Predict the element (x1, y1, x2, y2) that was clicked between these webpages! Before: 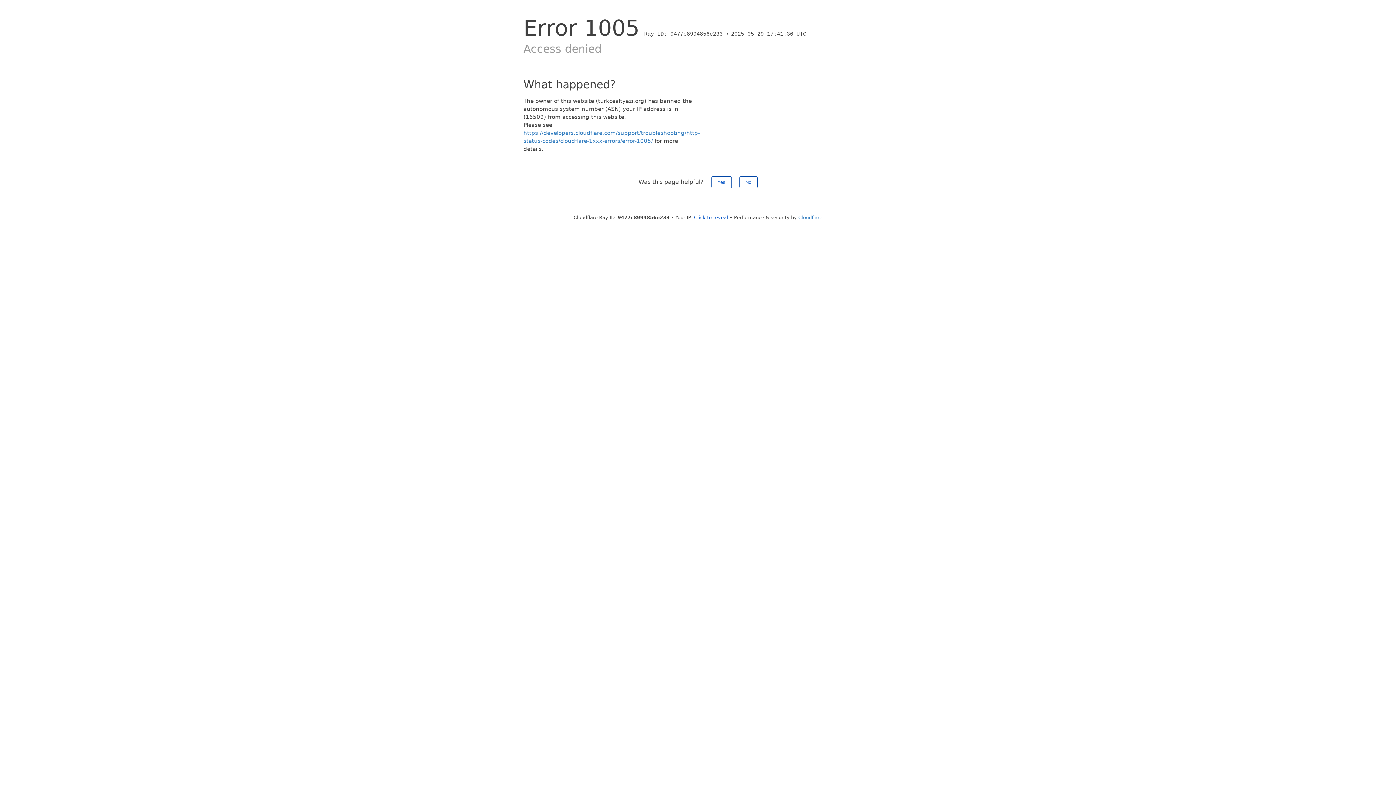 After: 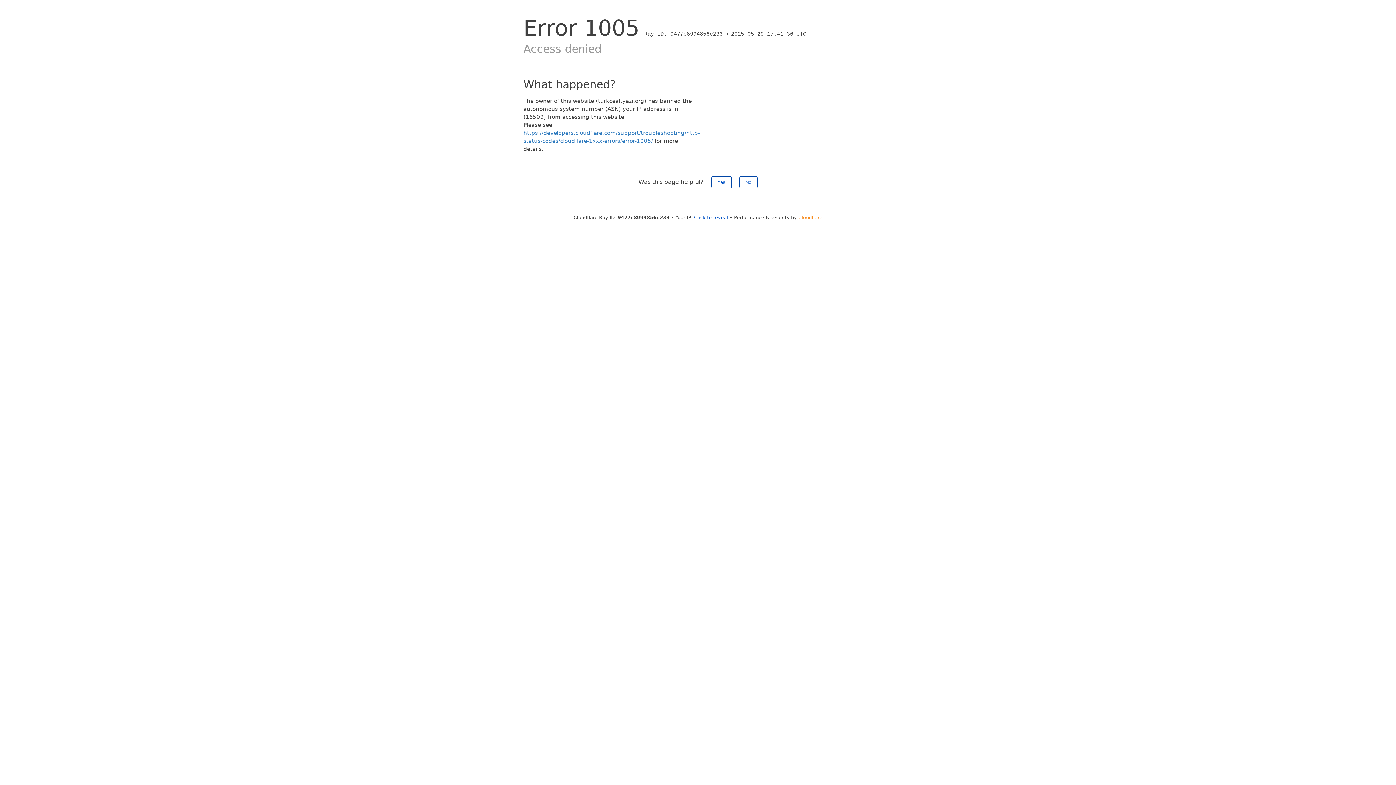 Action: bbox: (798, 214, 822, 220) label: Cloudflare